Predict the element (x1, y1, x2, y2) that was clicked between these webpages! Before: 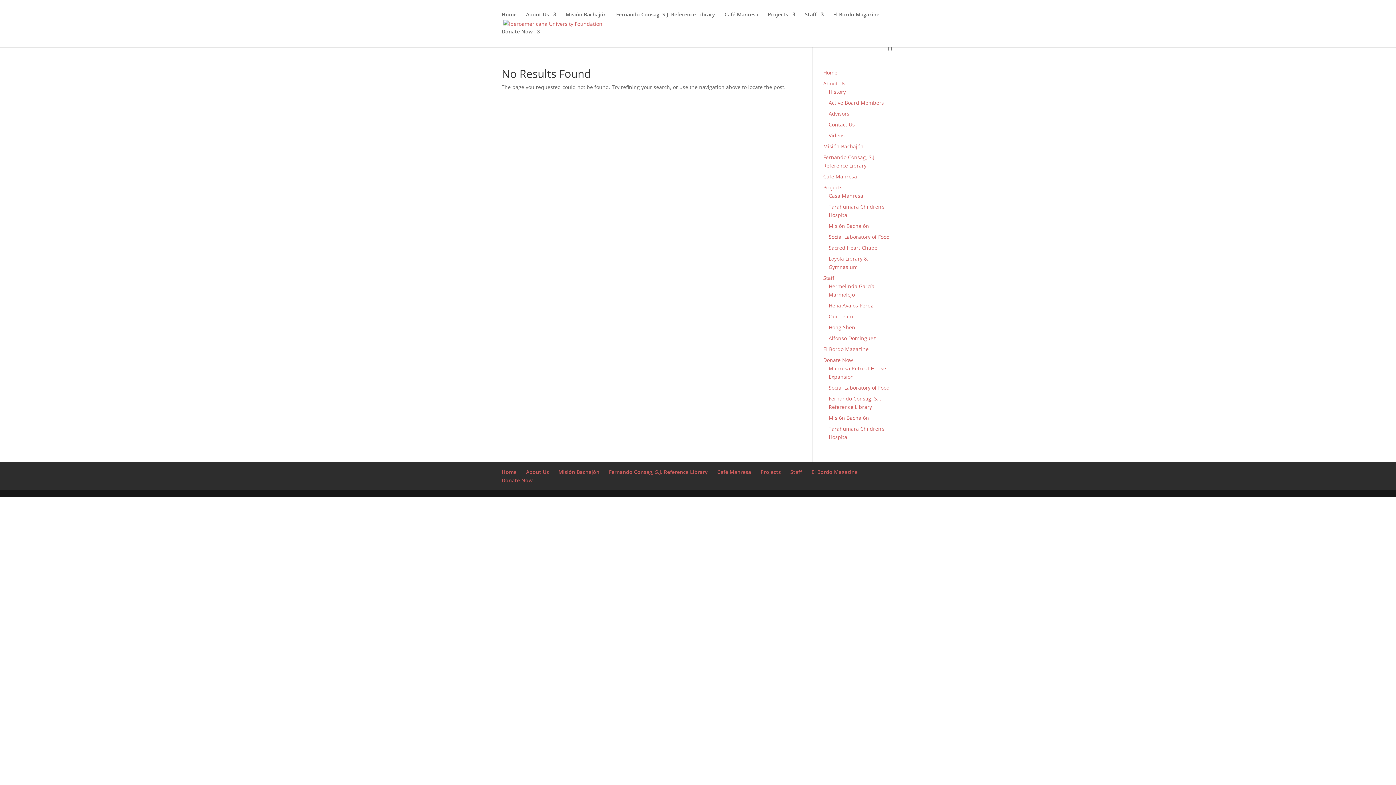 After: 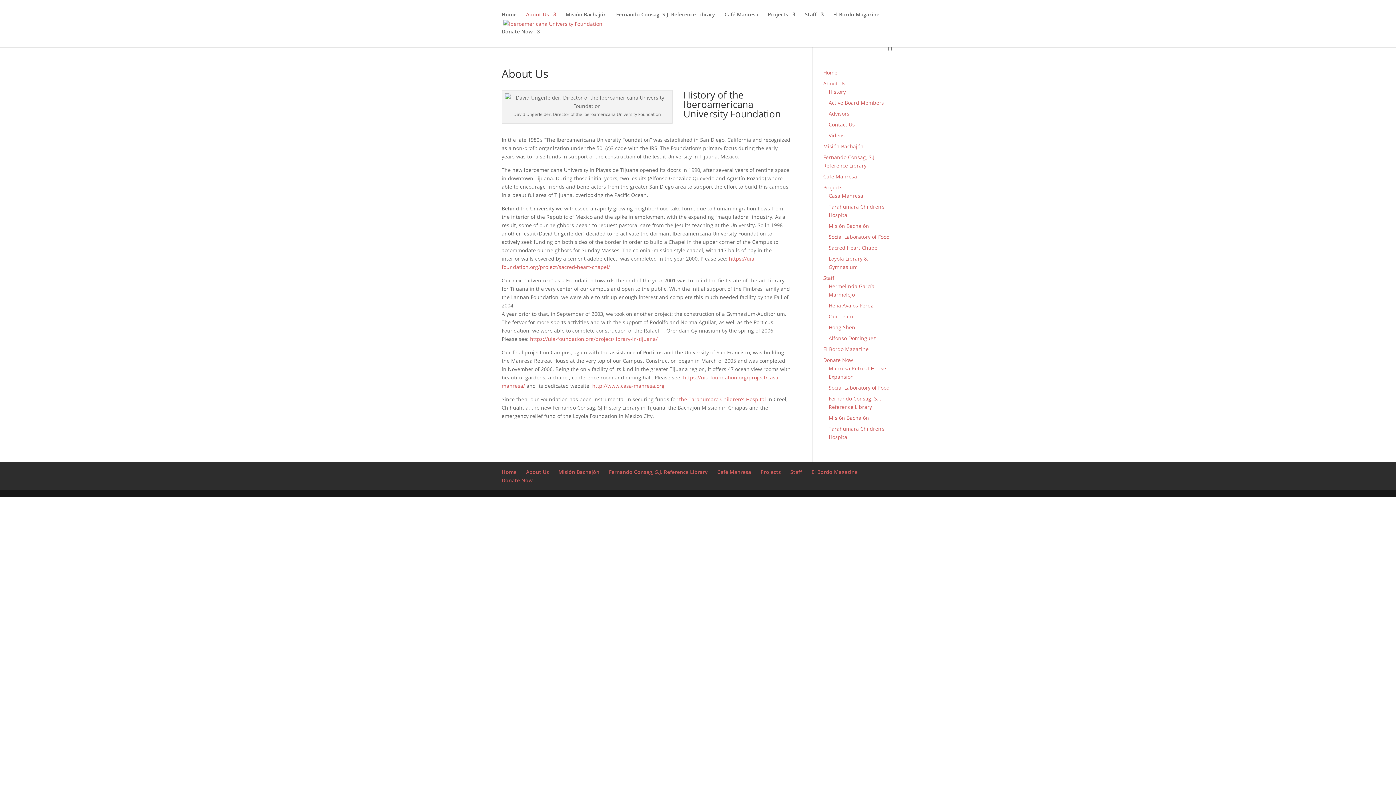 Action: label: About Us bbox: (823, 80, 845, 86)